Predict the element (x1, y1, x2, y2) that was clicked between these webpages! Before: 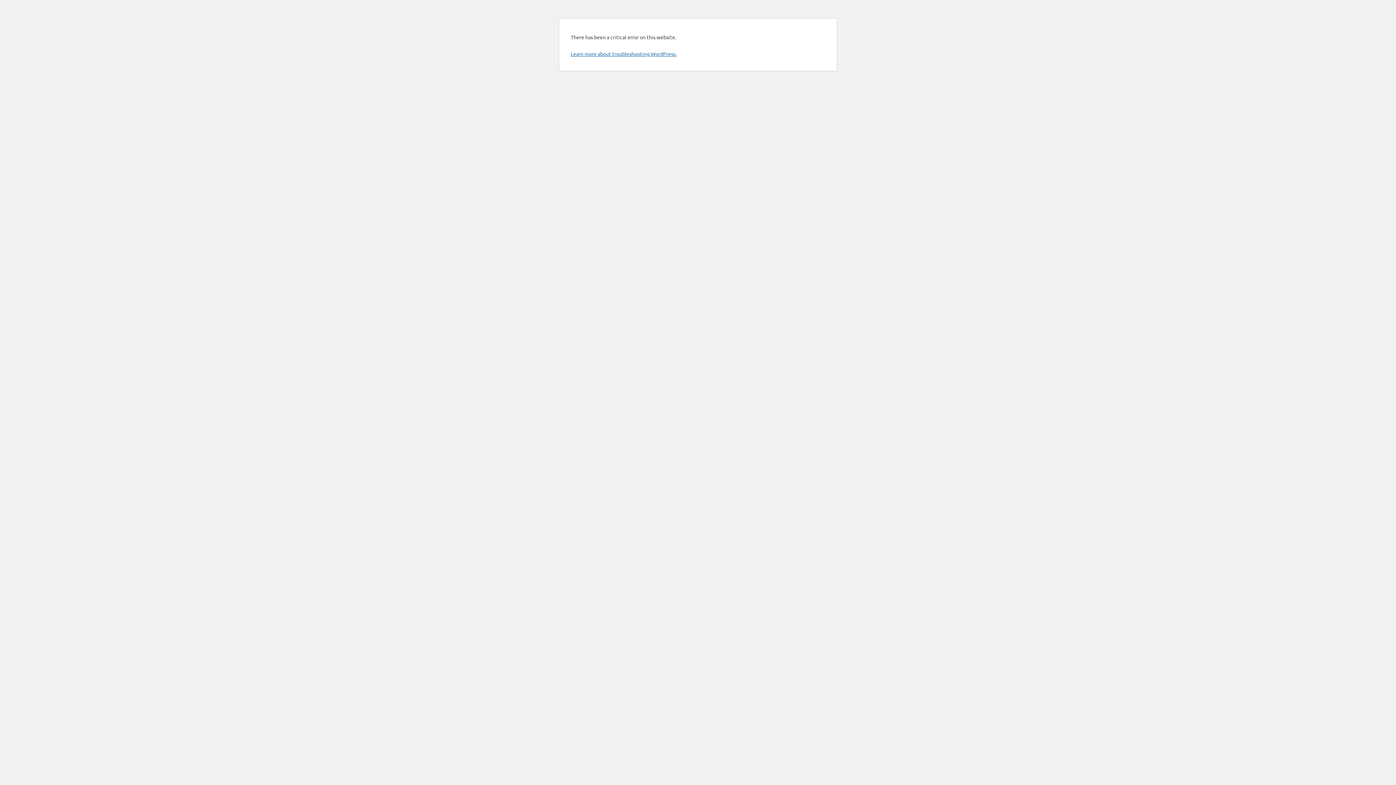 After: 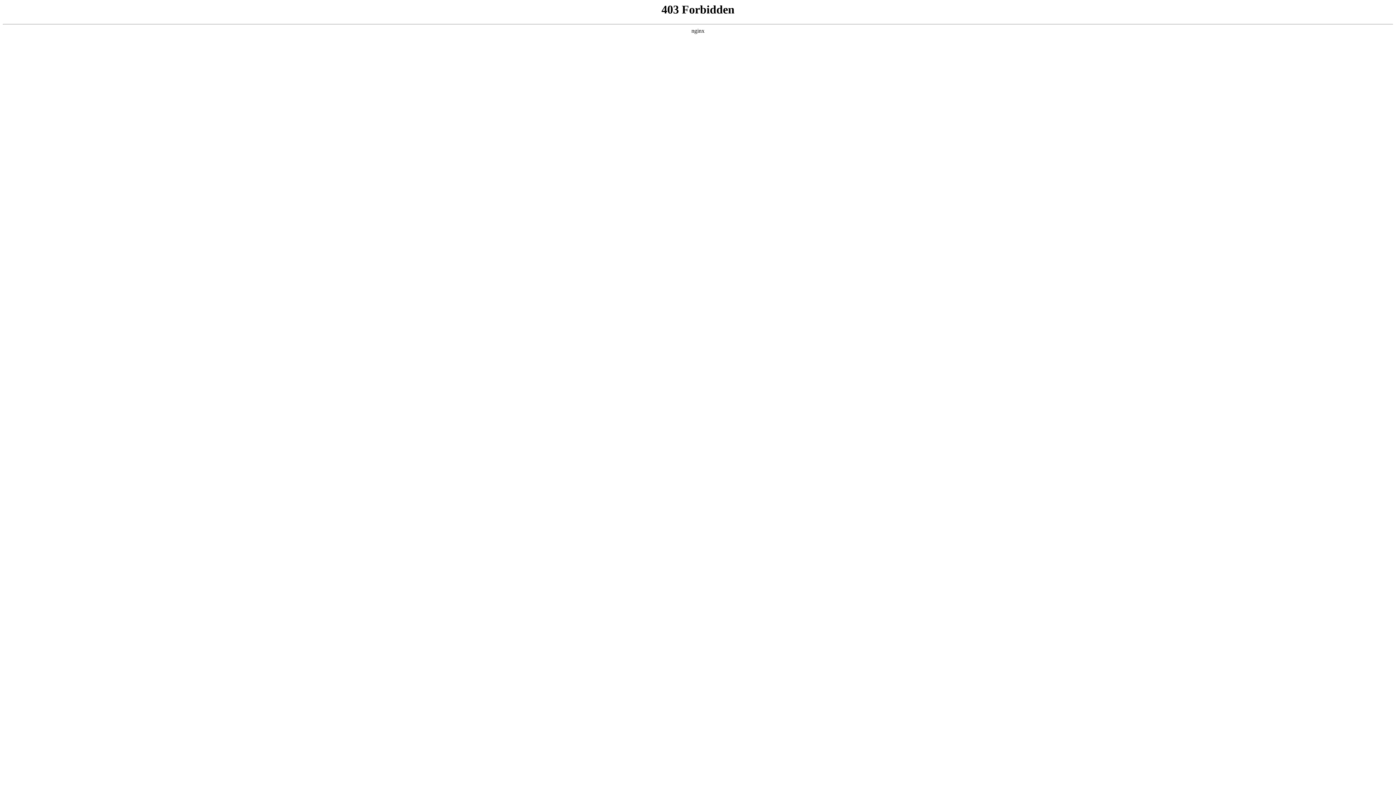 Action: bbox: (570, 50, 676, 57) label: Learn more about troubleshooting WordPress.